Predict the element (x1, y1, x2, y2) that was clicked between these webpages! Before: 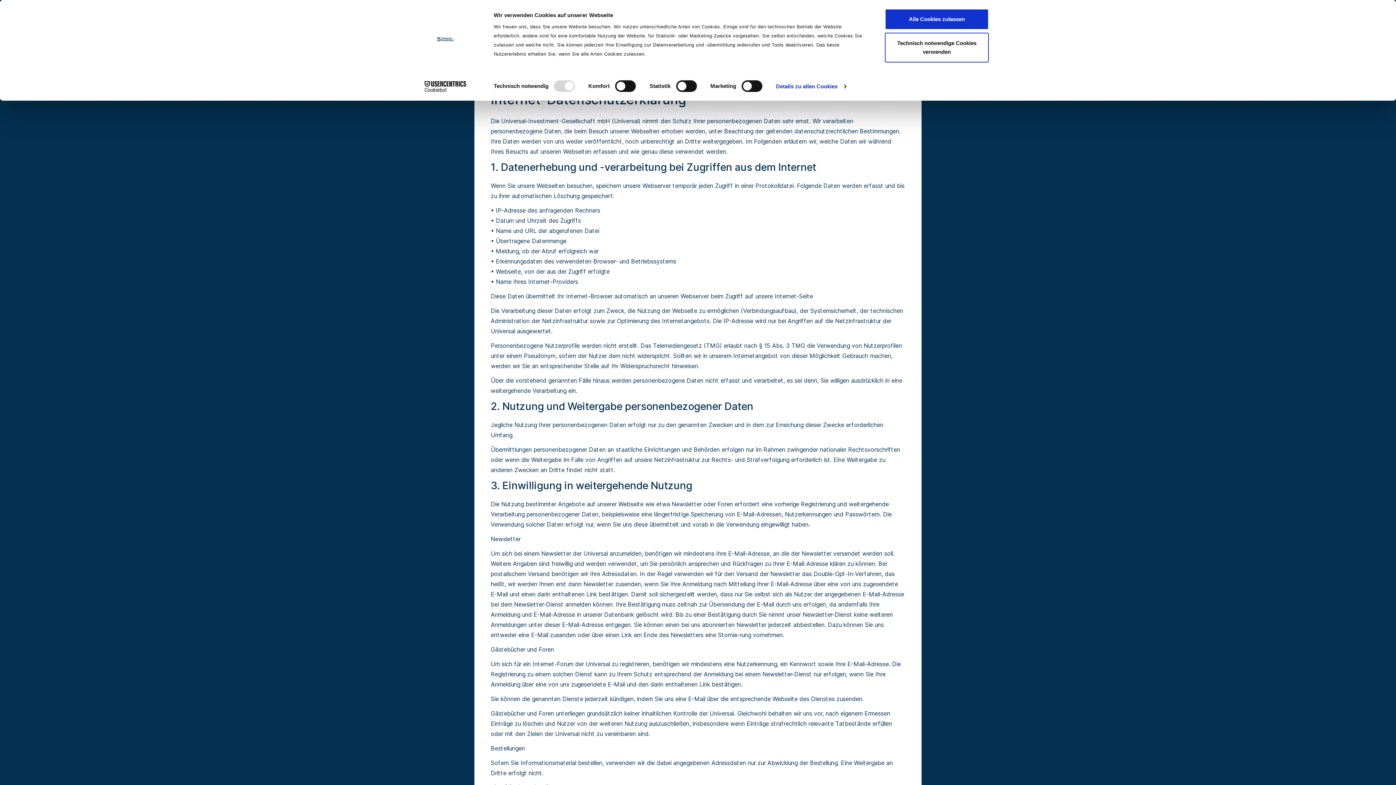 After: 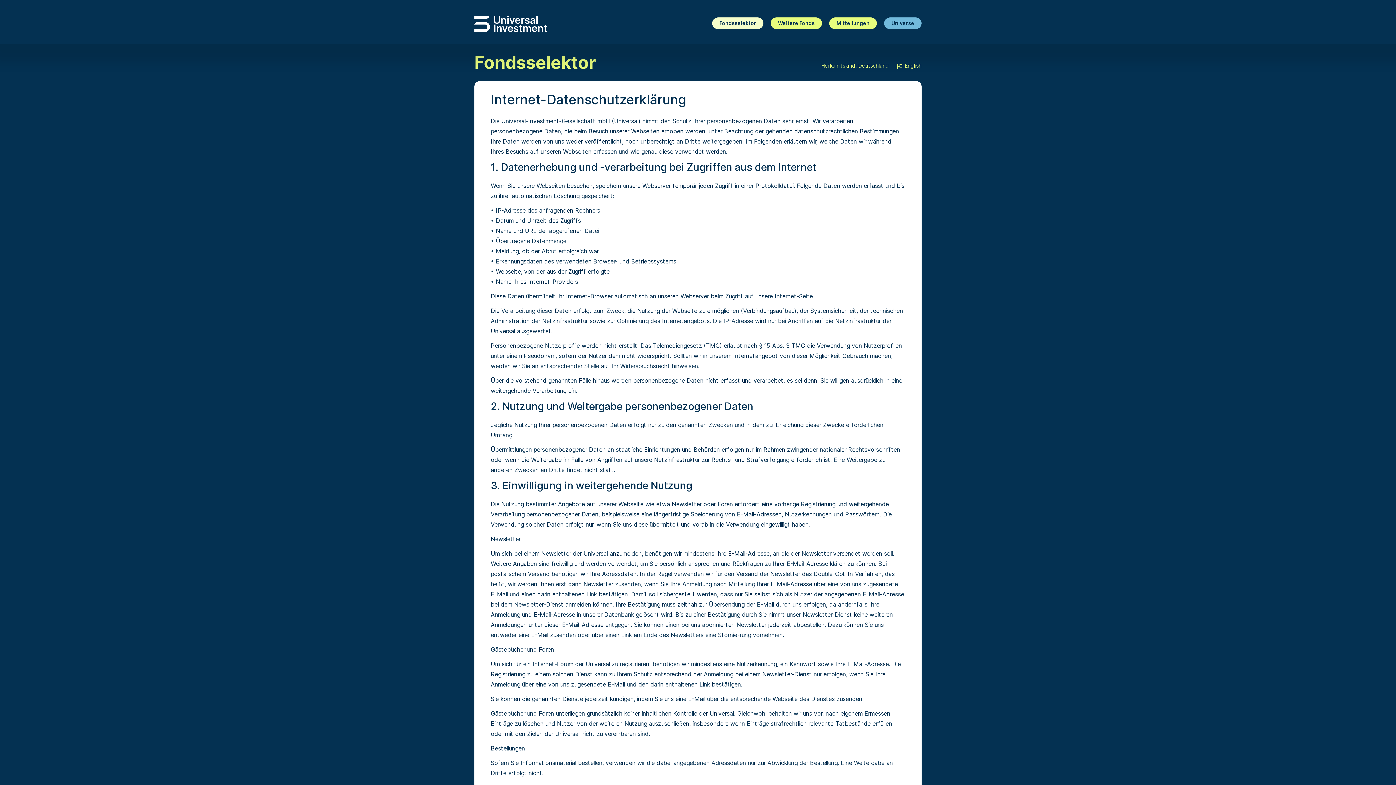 Action: label: Technisch notwendige Cookies verwenden bbox: (885, 32, 989, 62)